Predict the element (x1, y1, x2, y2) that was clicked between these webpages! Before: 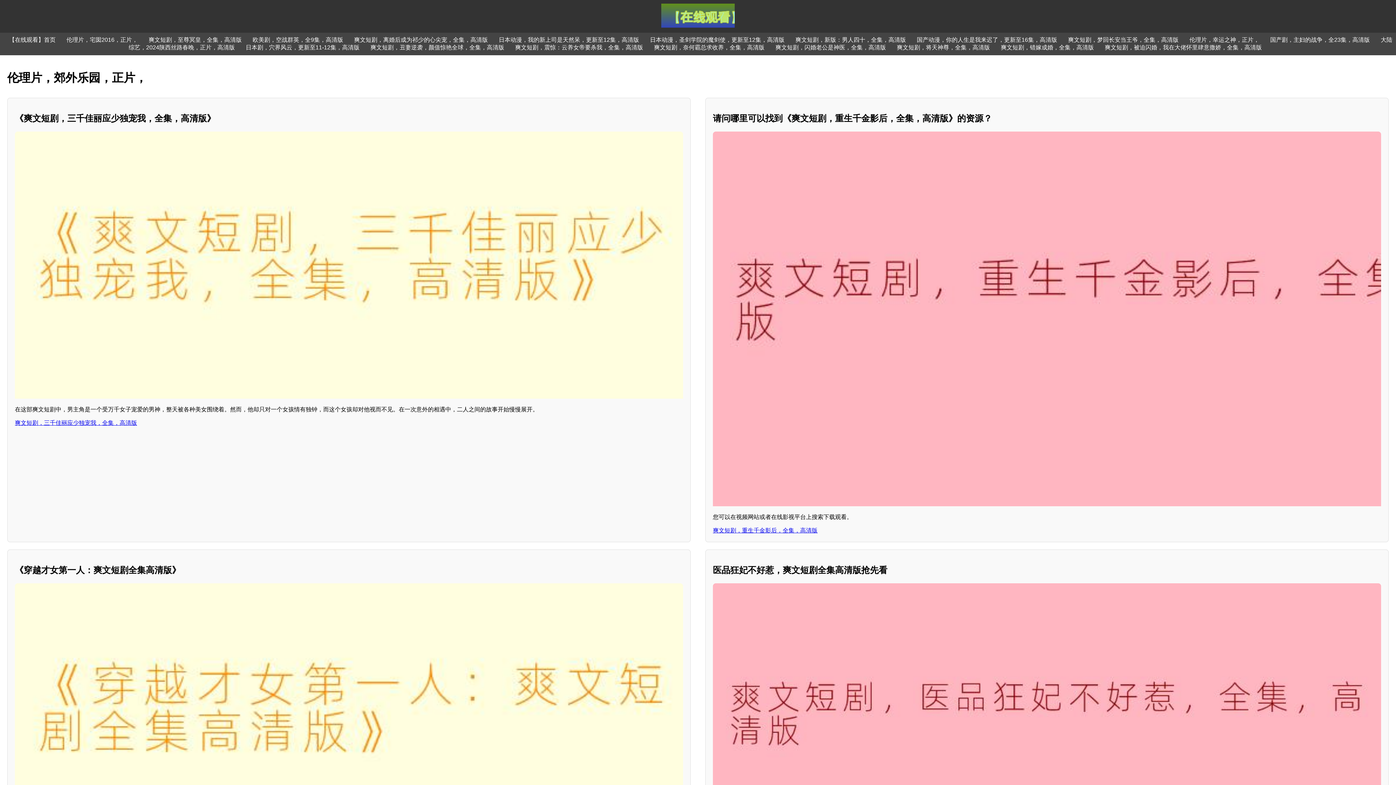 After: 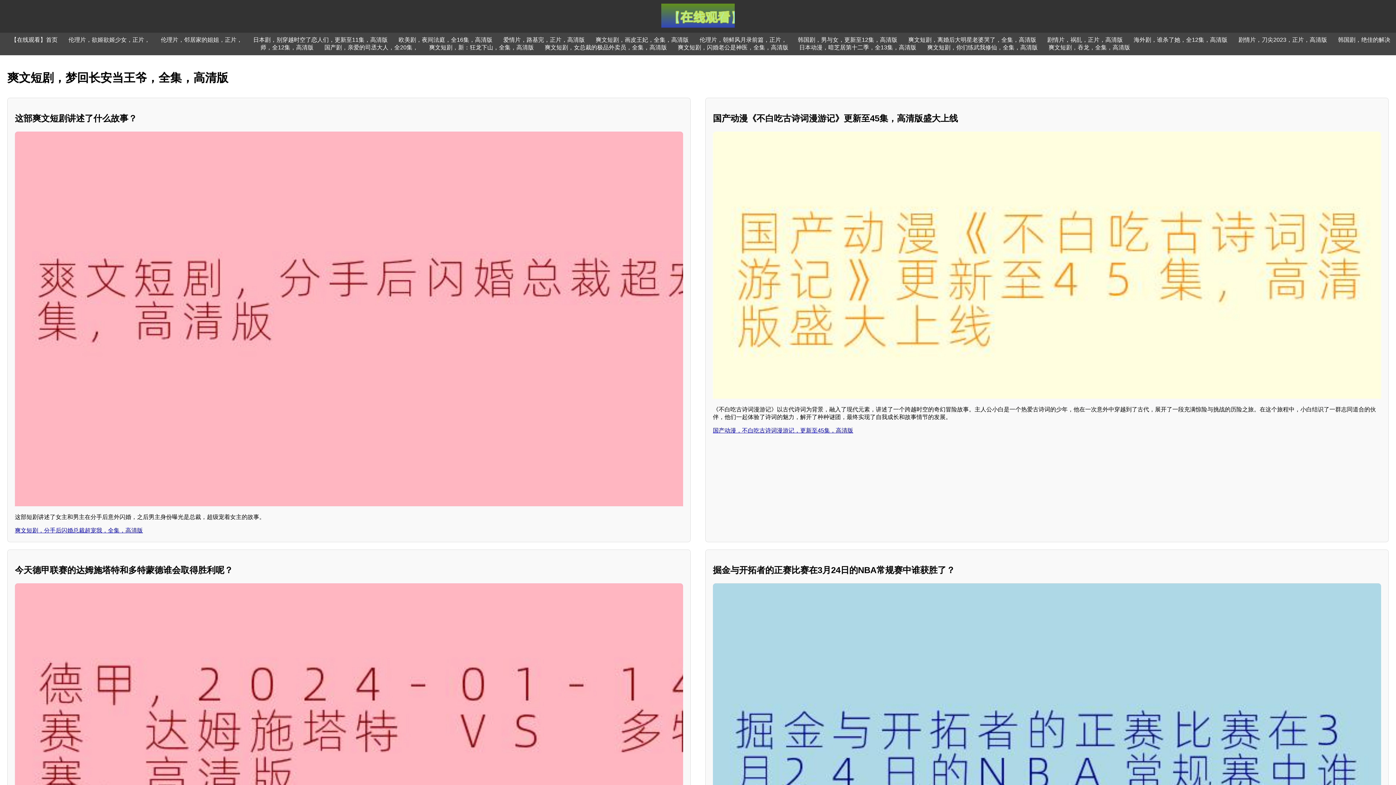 Action: bbox: (1068, 36, 1178, 42) label: 爽文短剧，梦回长安当王爷，全集，高清版